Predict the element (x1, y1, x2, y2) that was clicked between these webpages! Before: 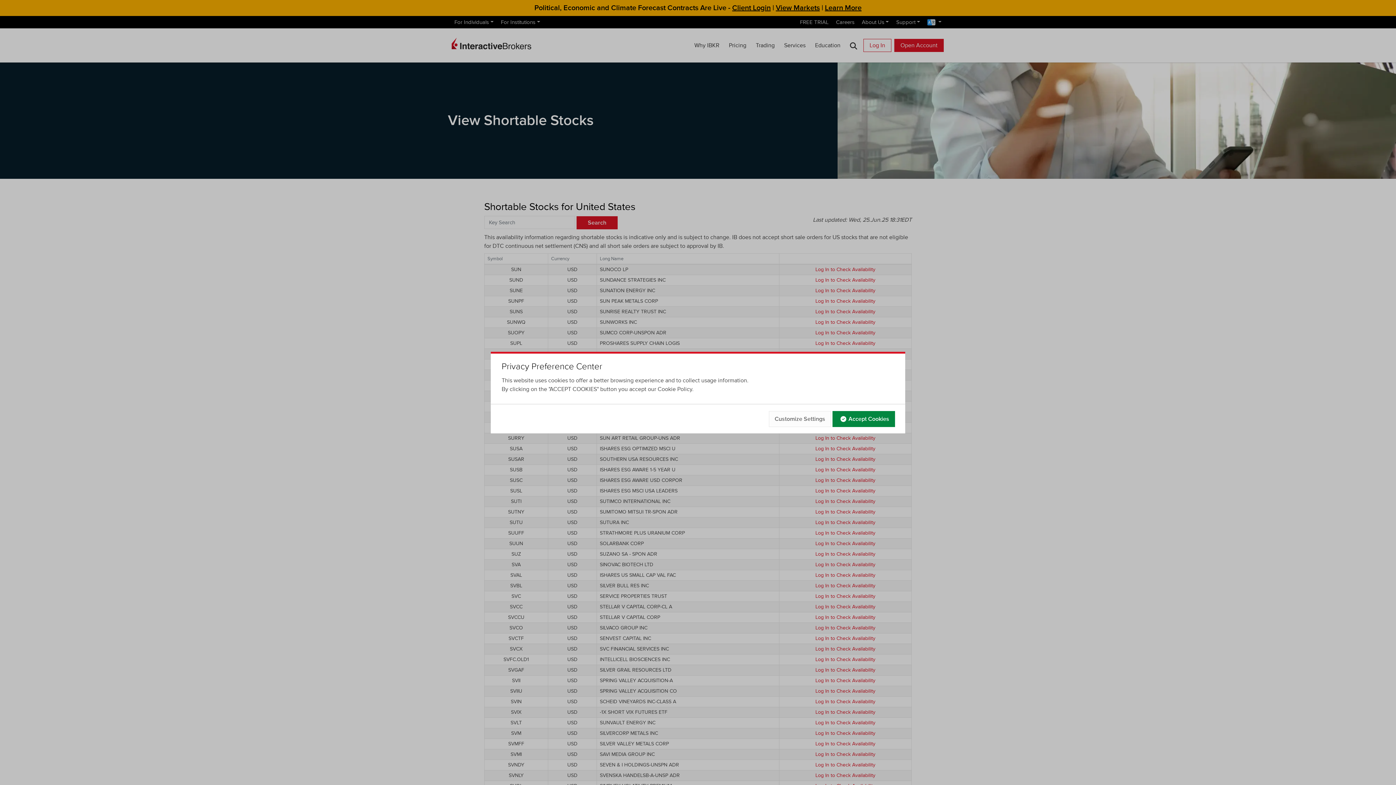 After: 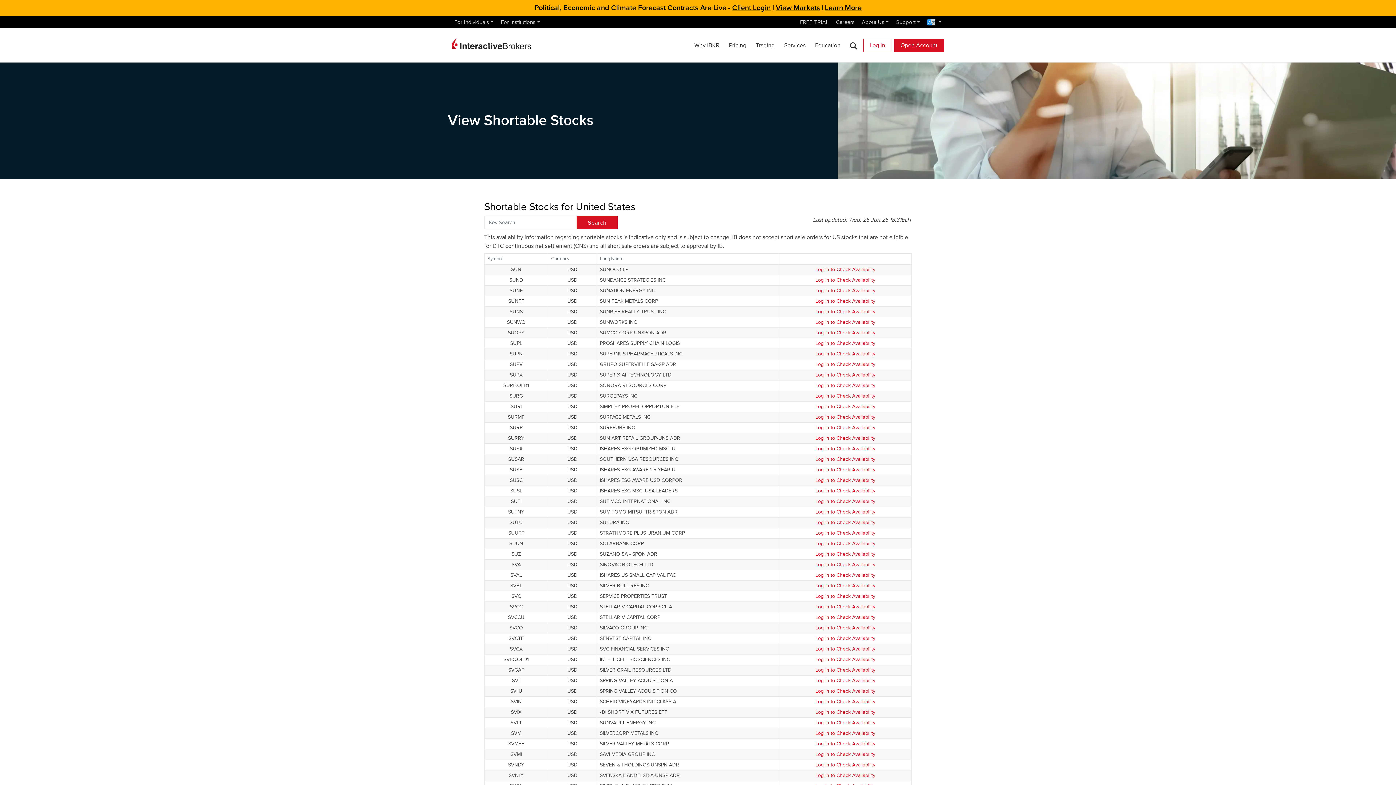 Action: label: Accept Cookies bbox: (832, 411, 895, 427)